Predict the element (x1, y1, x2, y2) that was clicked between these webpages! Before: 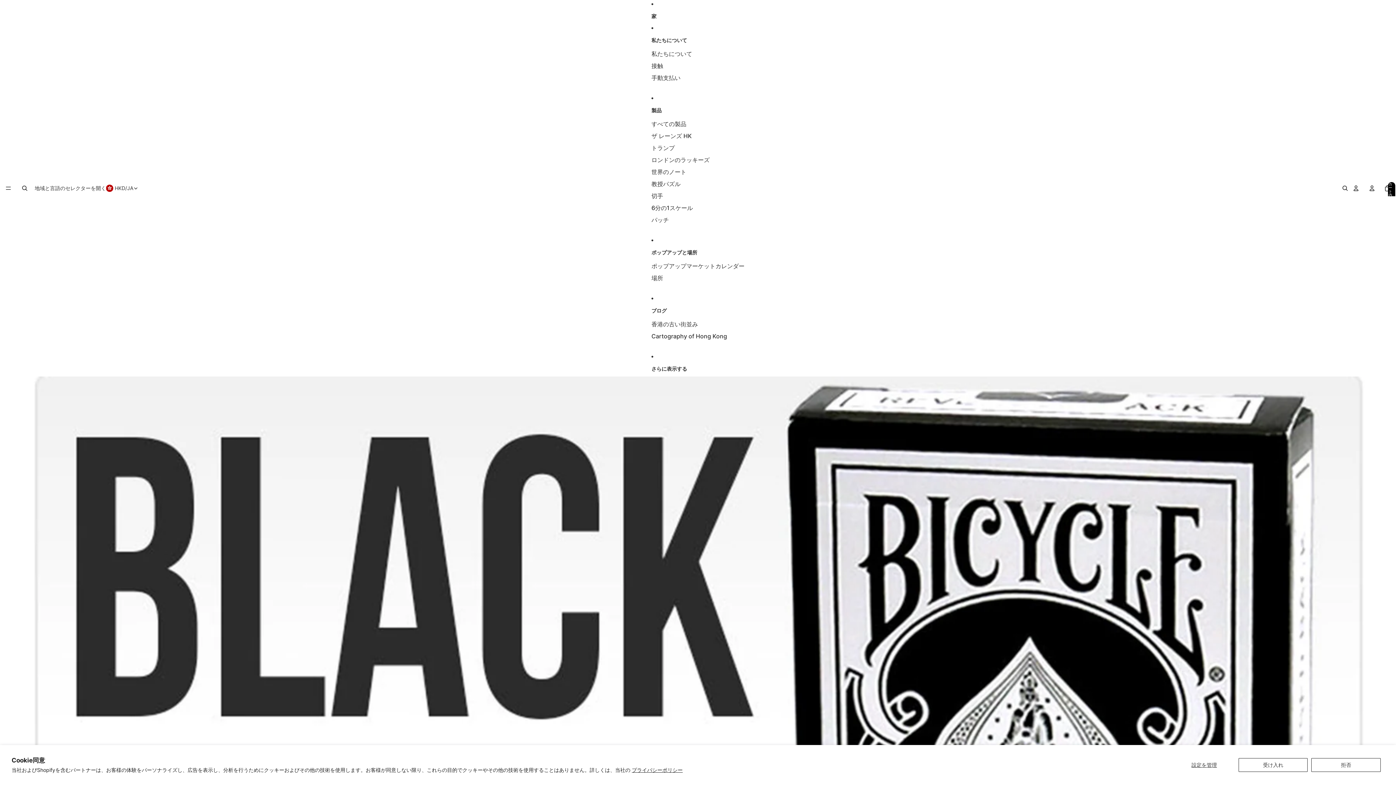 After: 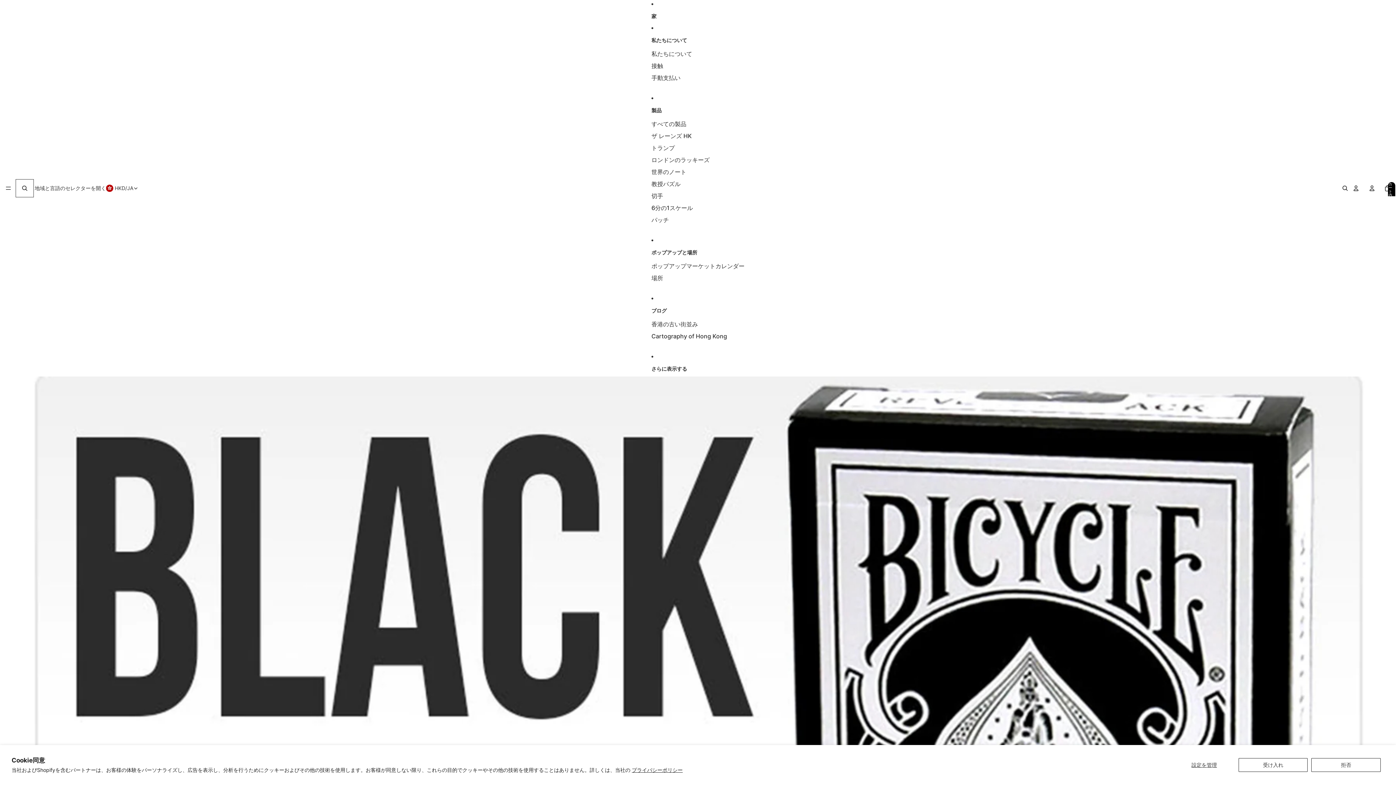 Action: label: 検索モーダルを開く bbox: (16, 180, 32, 196)